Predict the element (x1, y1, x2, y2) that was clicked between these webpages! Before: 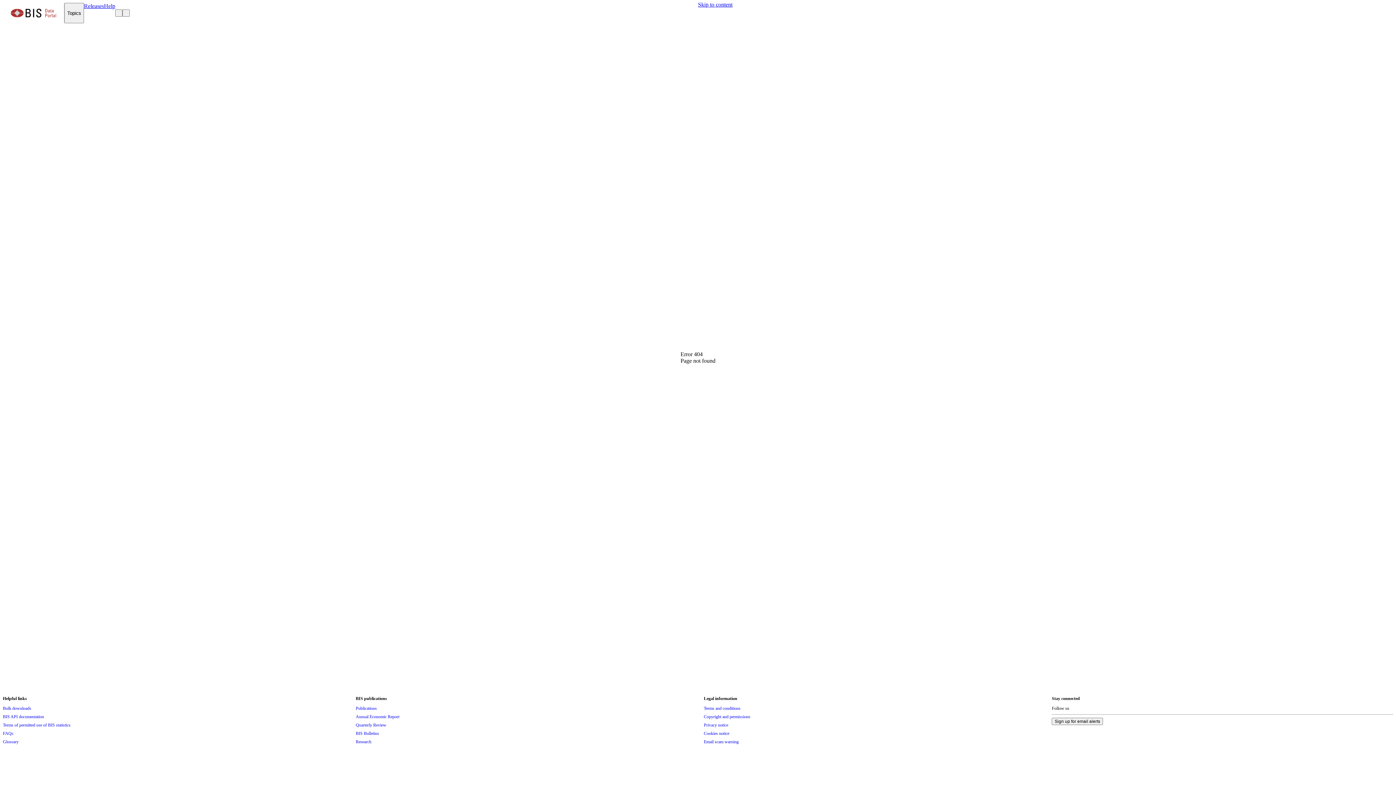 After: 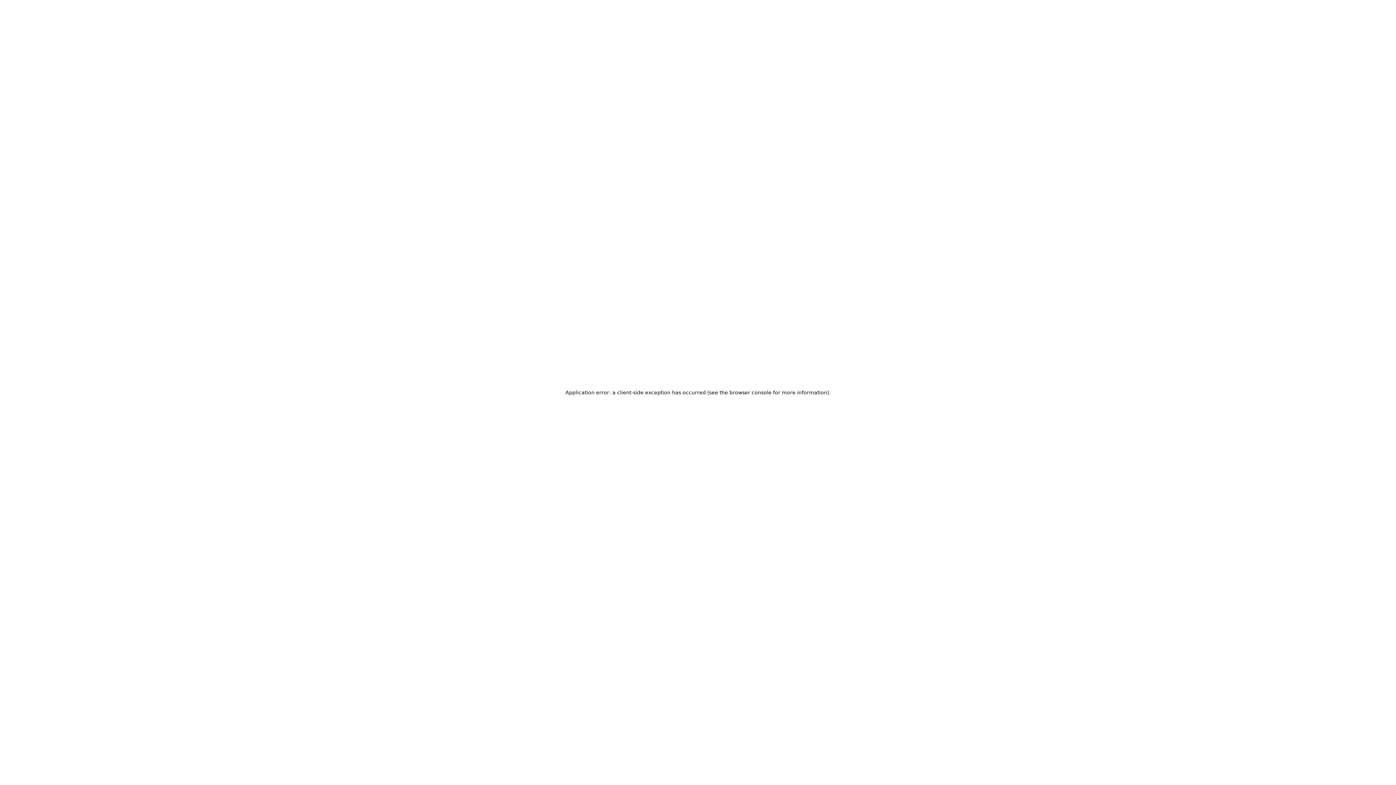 Action: label: Terms of permitted use of BIS statistics bbox: (2, 721, 70, 729)